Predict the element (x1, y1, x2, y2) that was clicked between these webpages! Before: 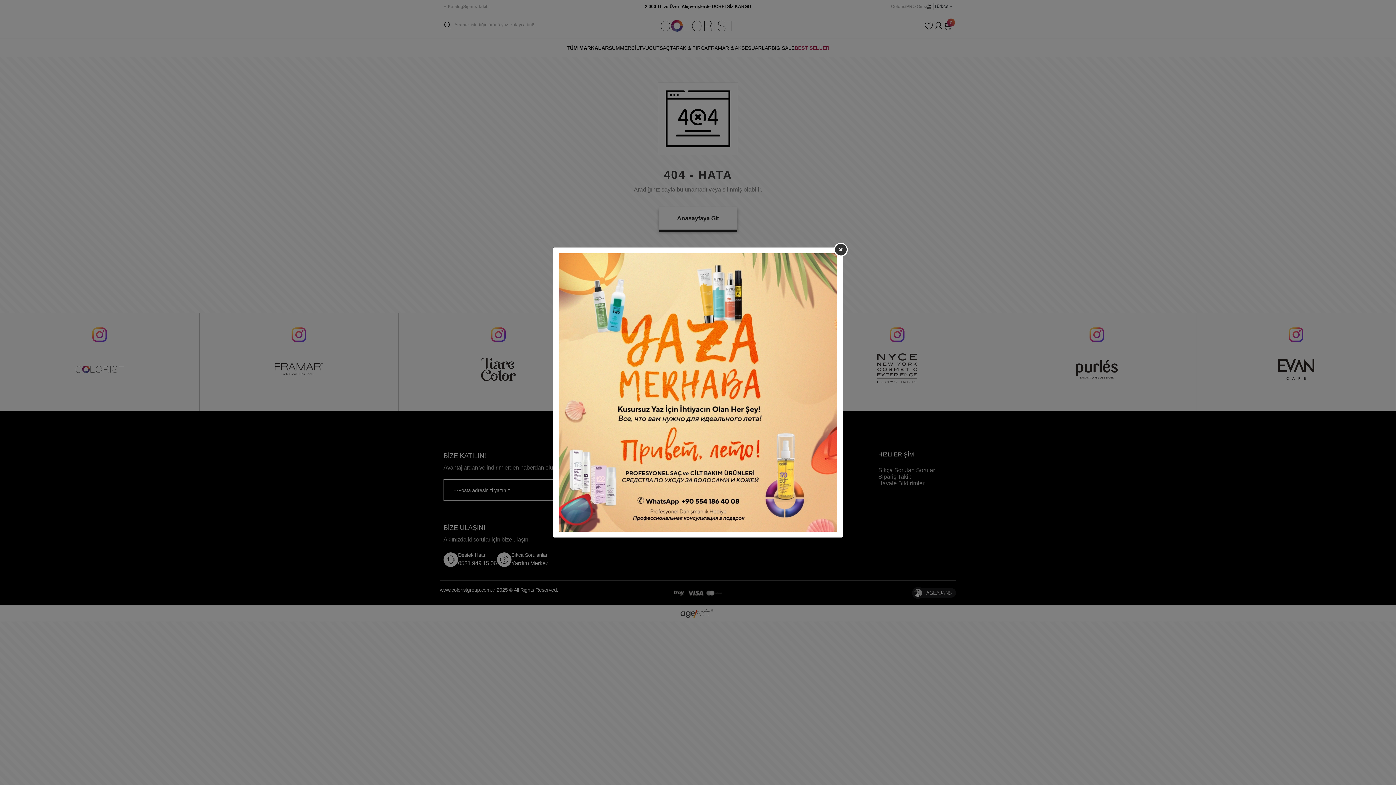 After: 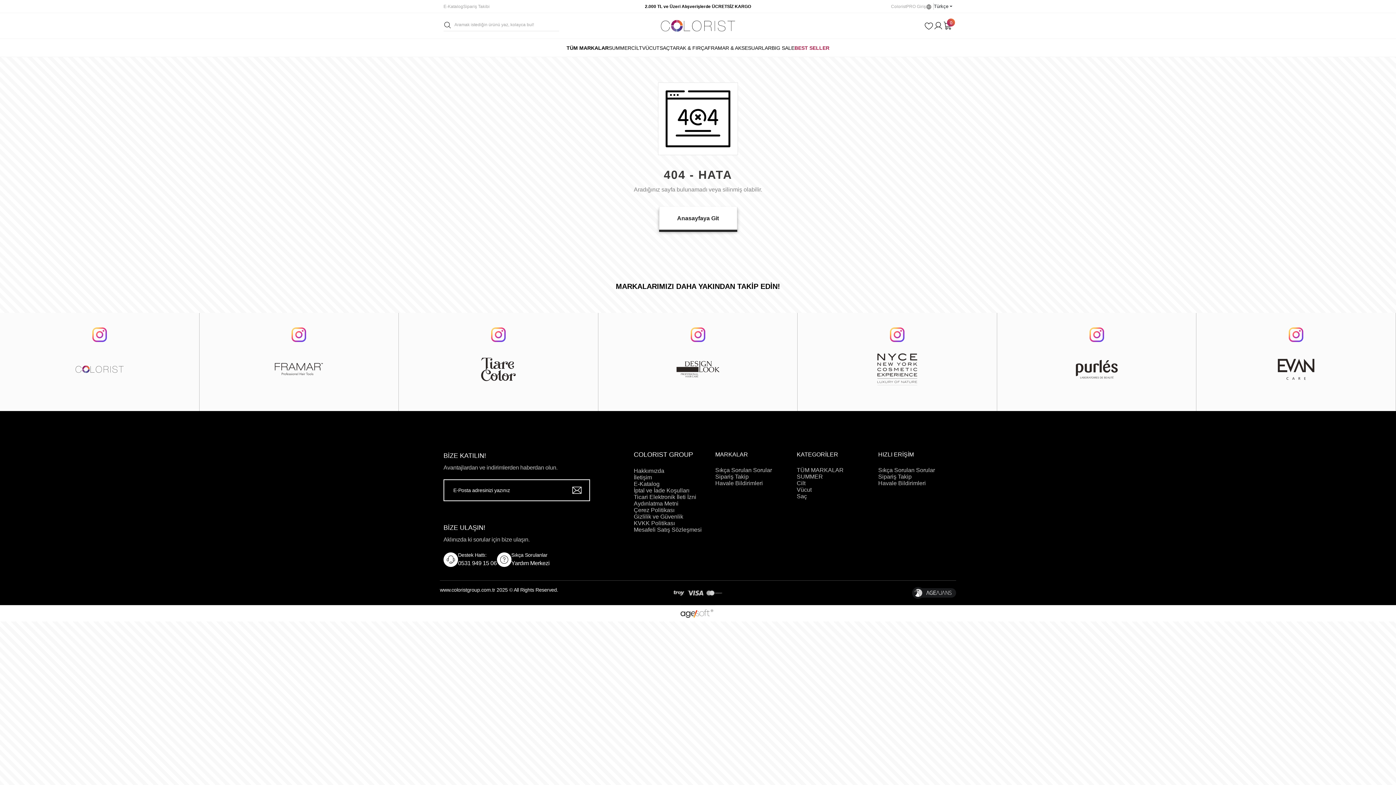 Action: bbox: (834, 242, 848, 256)